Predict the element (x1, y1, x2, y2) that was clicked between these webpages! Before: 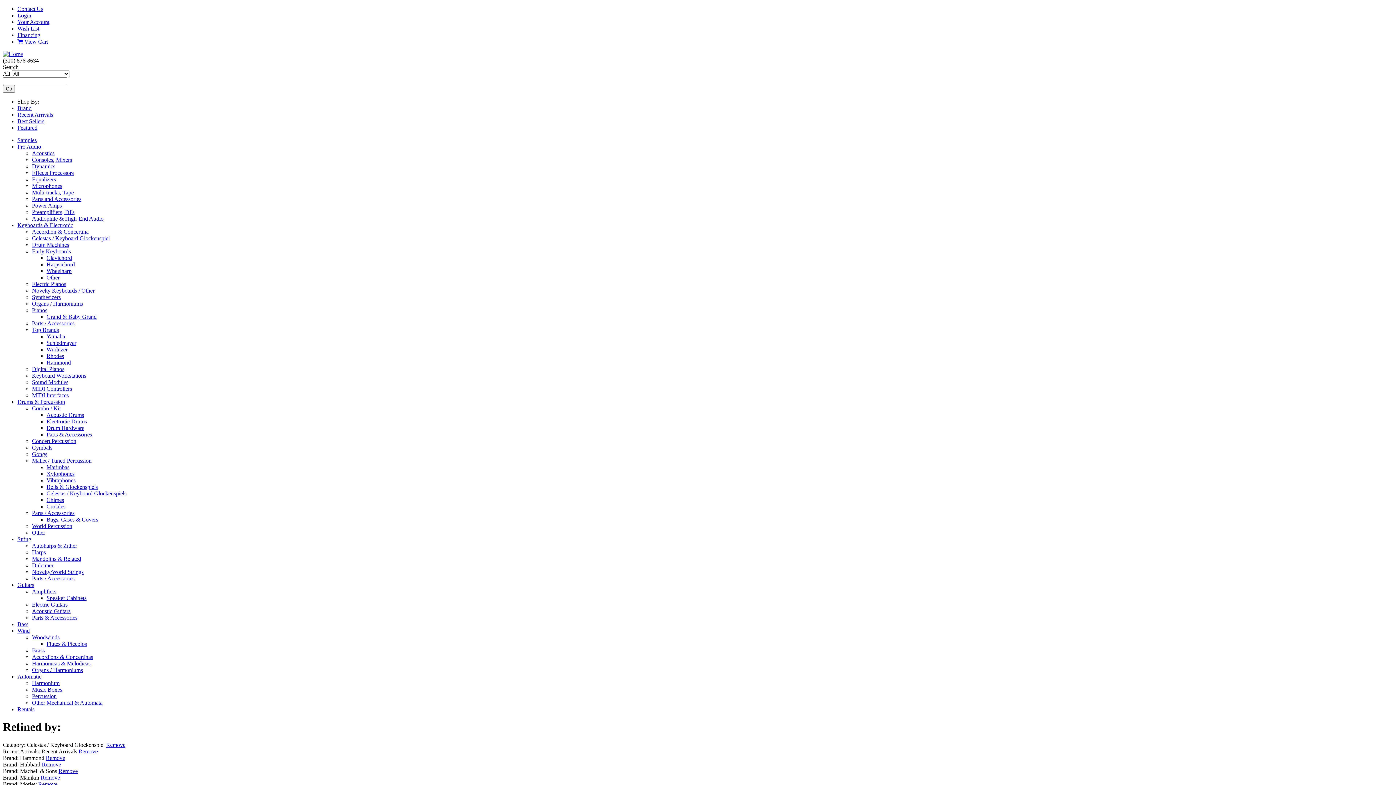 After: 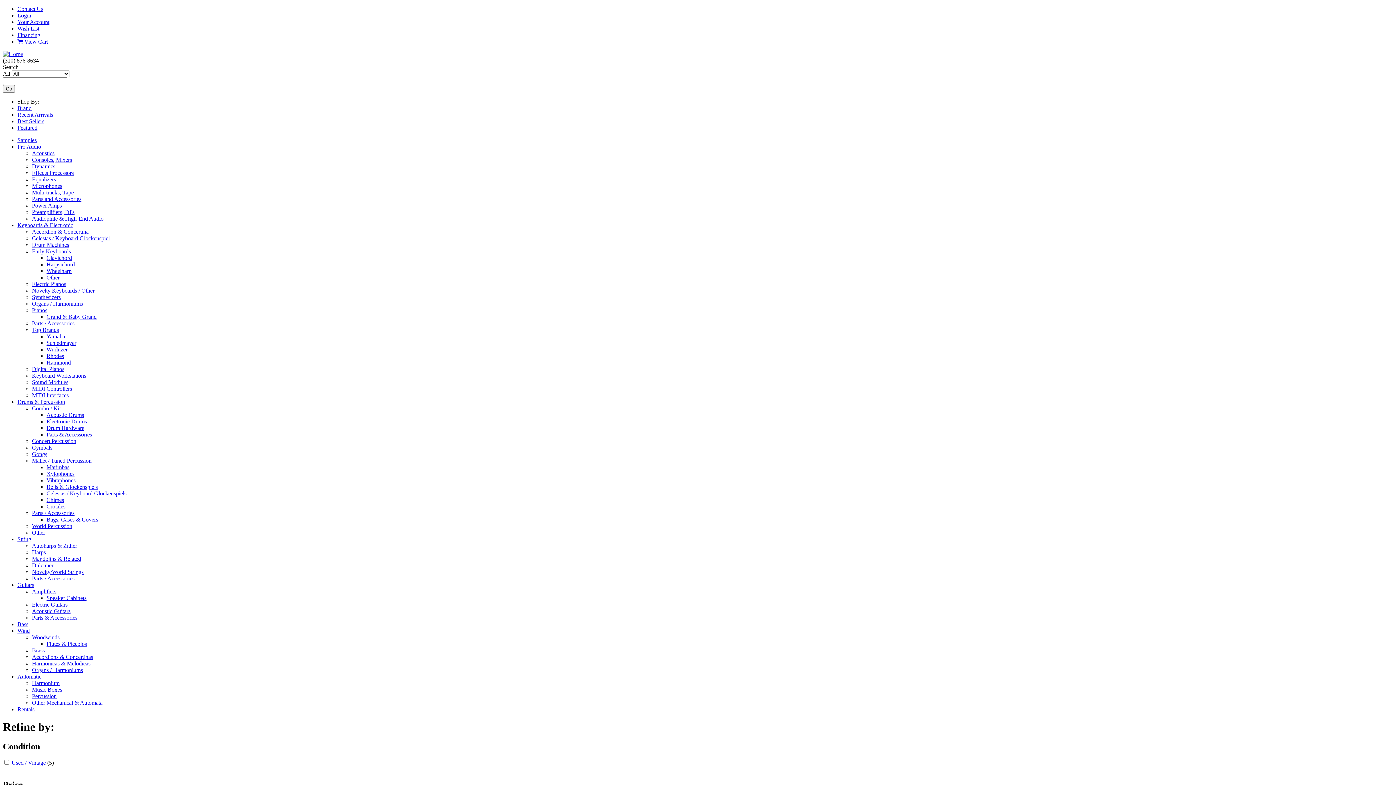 Action: label: Consoles, Mixers bbox: (32, 156, 72, 162)